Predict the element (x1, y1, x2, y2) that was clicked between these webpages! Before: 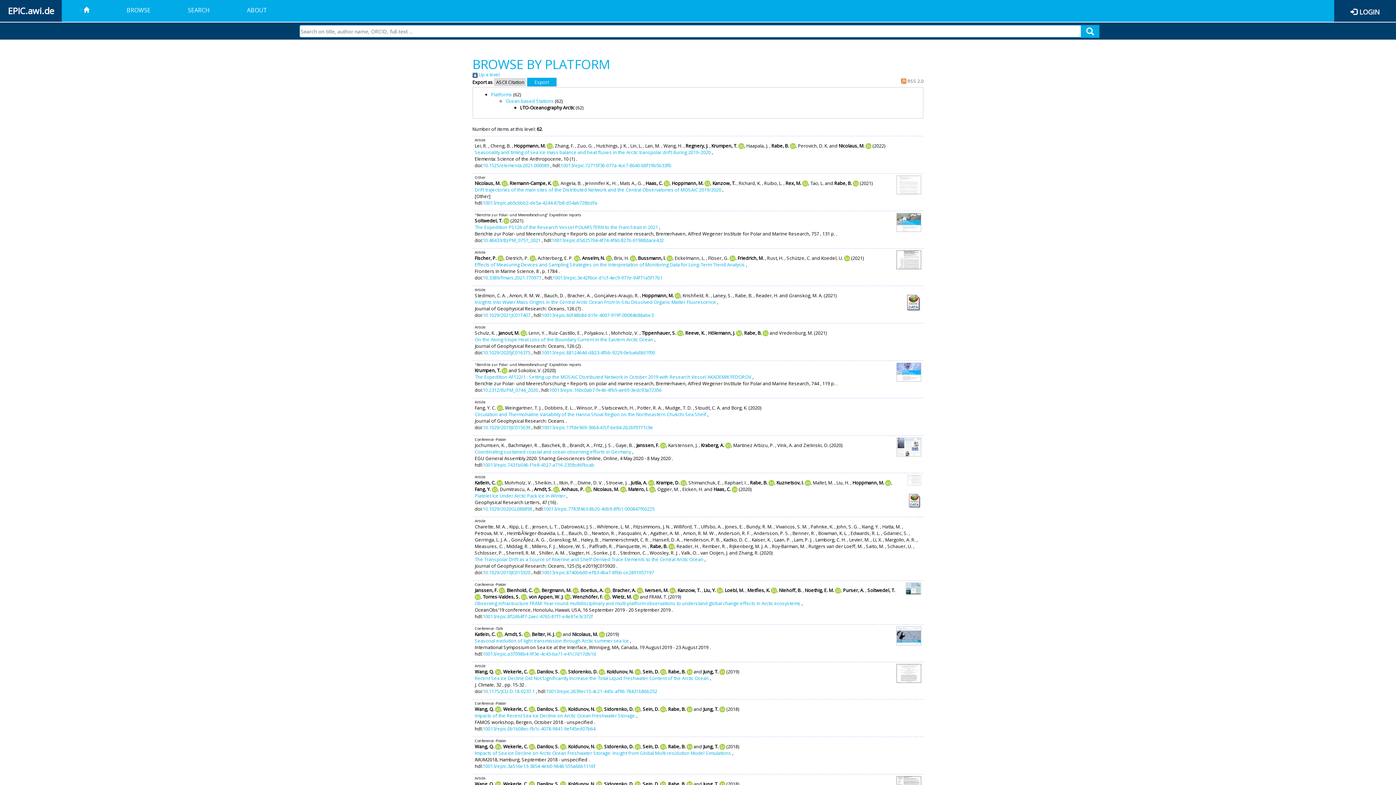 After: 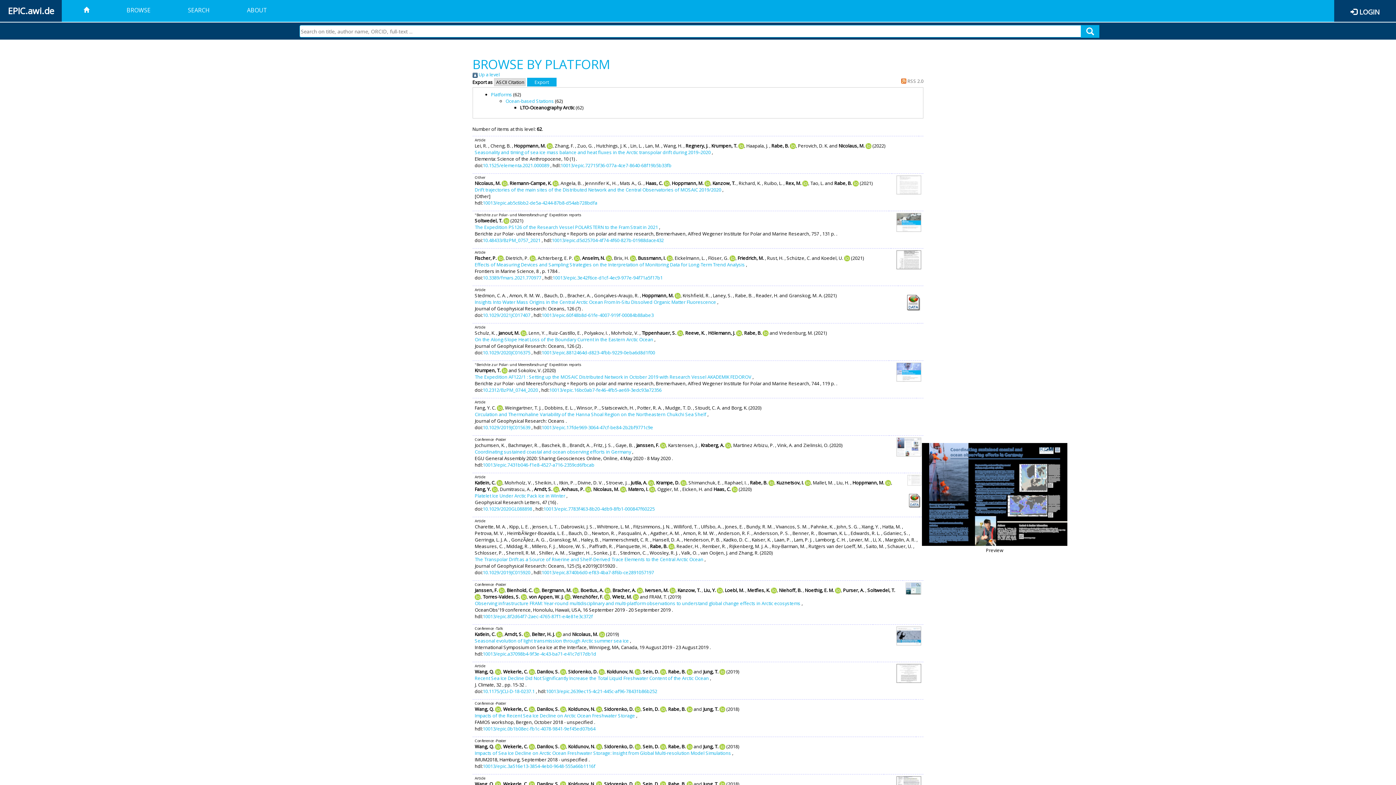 Action: bbox: (895, 443, 922, 449)